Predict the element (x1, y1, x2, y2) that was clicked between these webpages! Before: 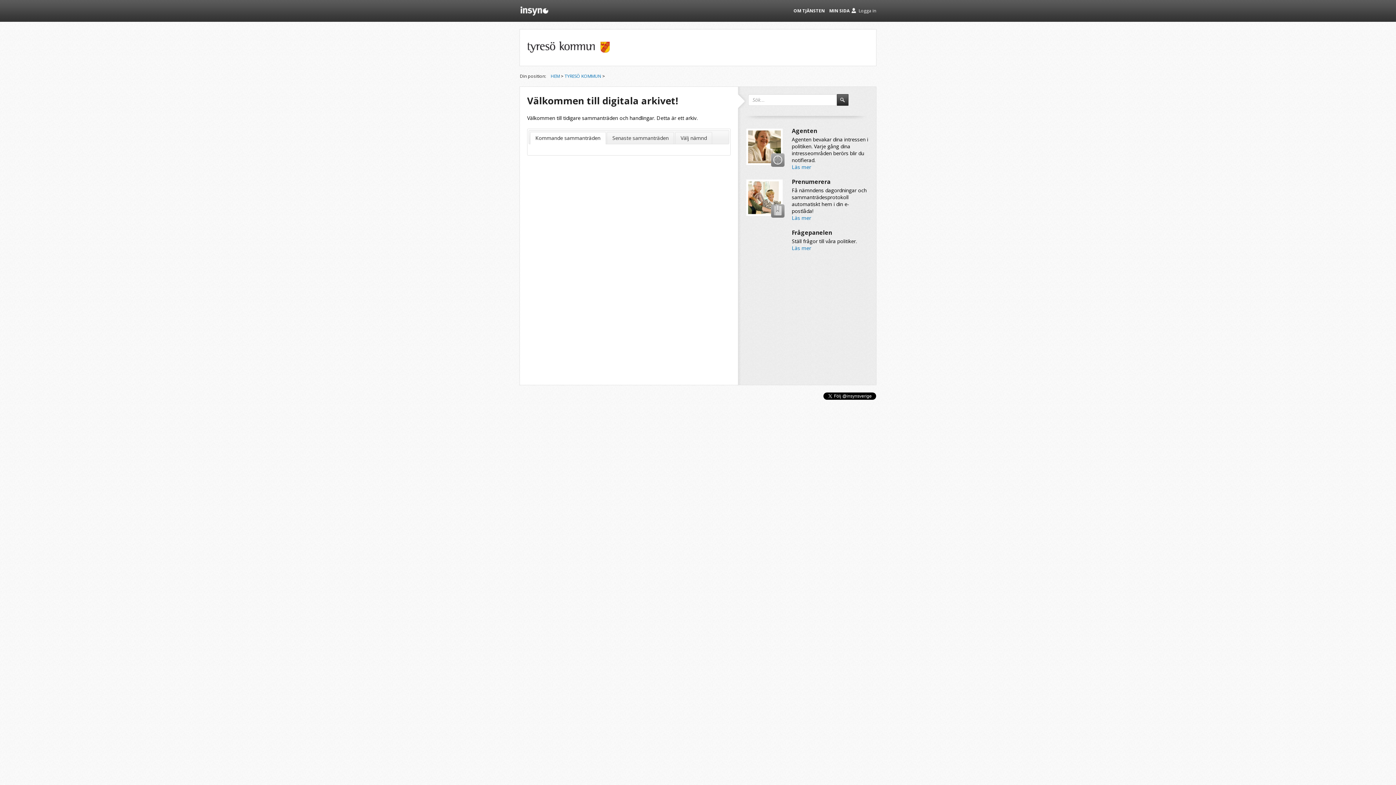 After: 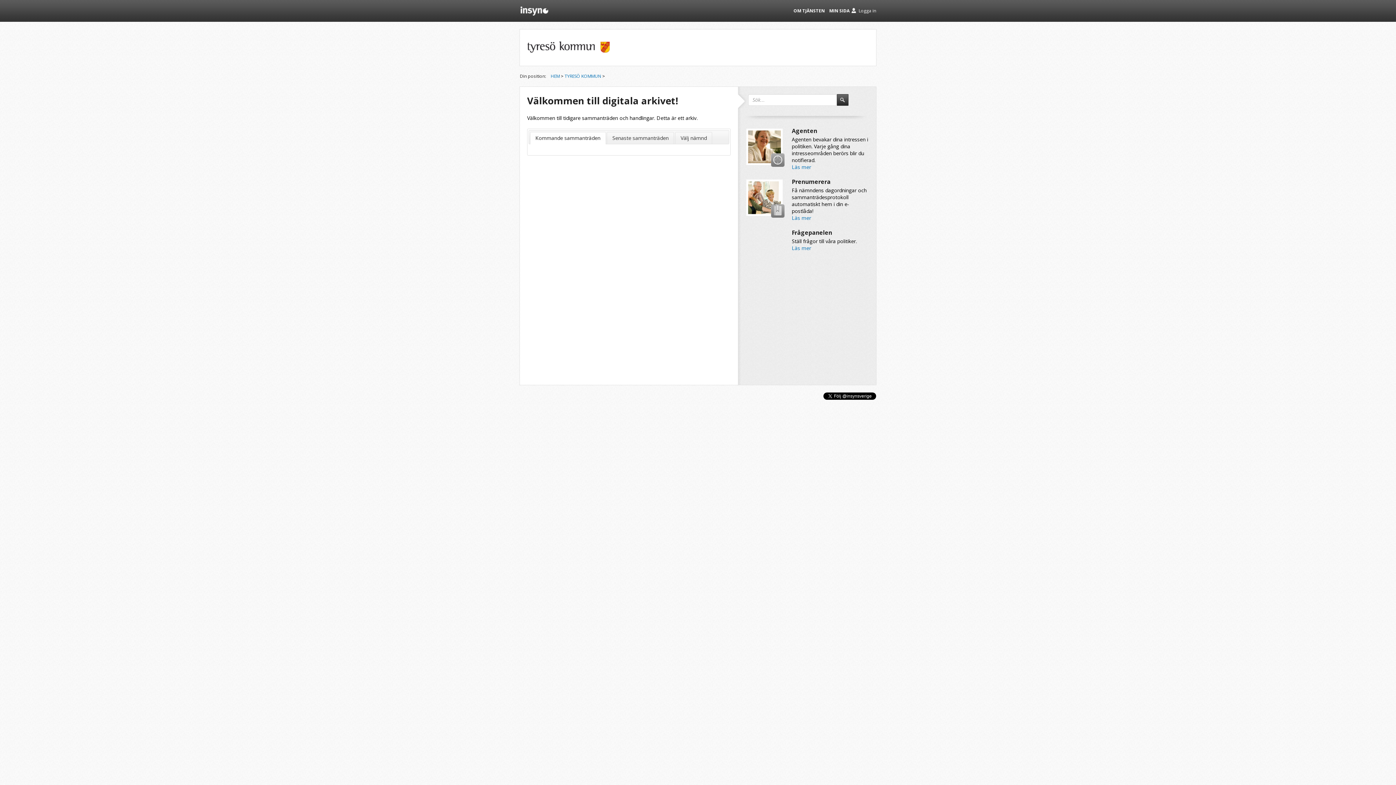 Action: bbox: (530, 132, 605, 143) label: Kommande sammanträden